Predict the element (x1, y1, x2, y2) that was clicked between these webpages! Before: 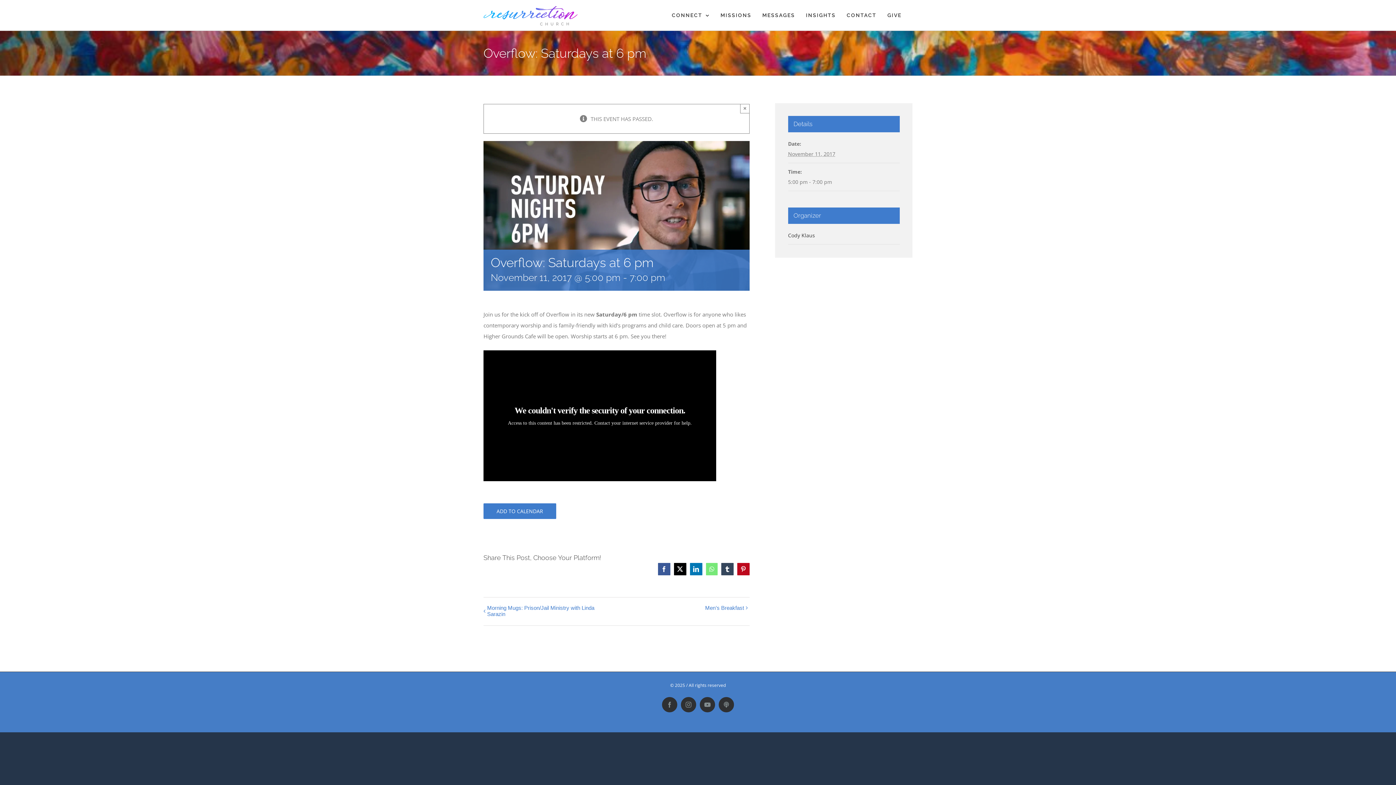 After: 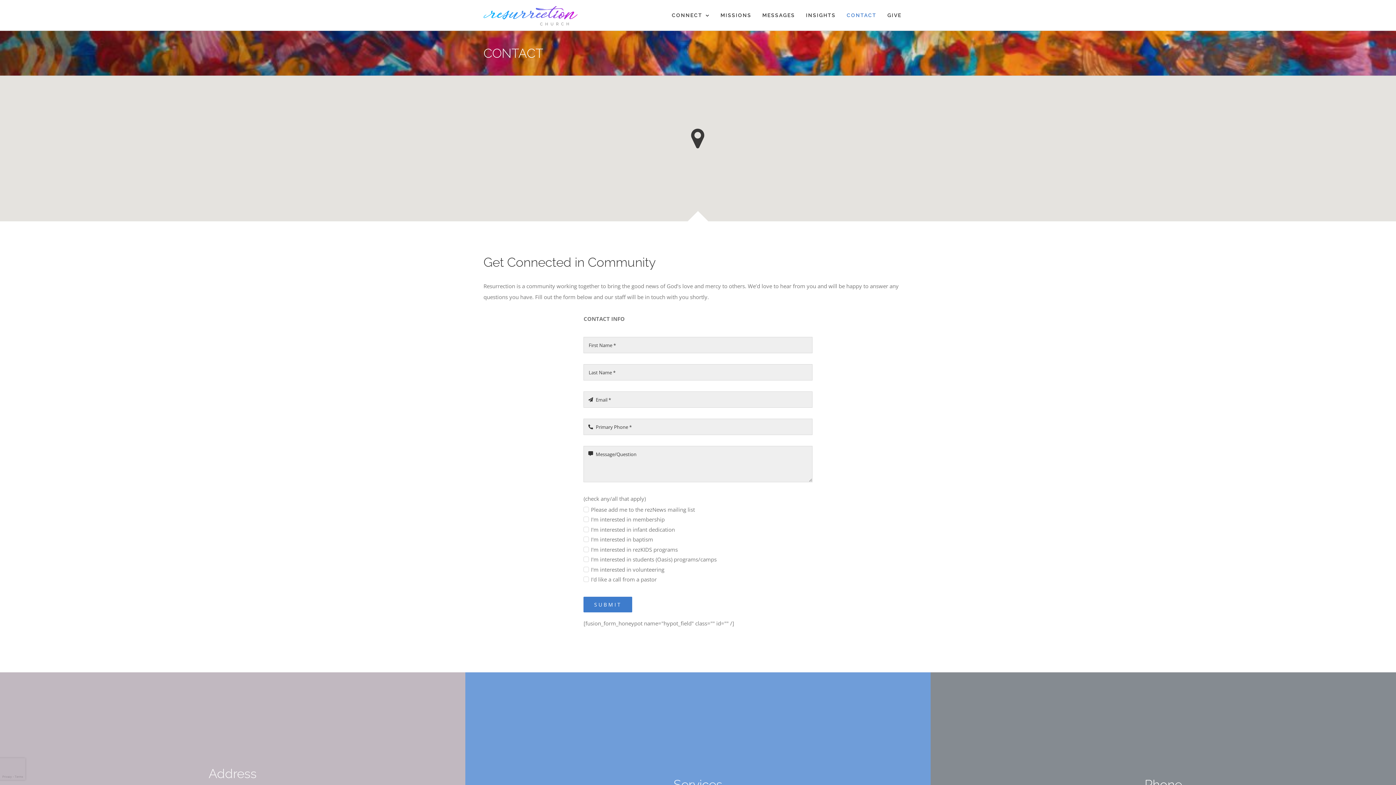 Action: label: CONTACT bbox: (846, 1, 876, 28)